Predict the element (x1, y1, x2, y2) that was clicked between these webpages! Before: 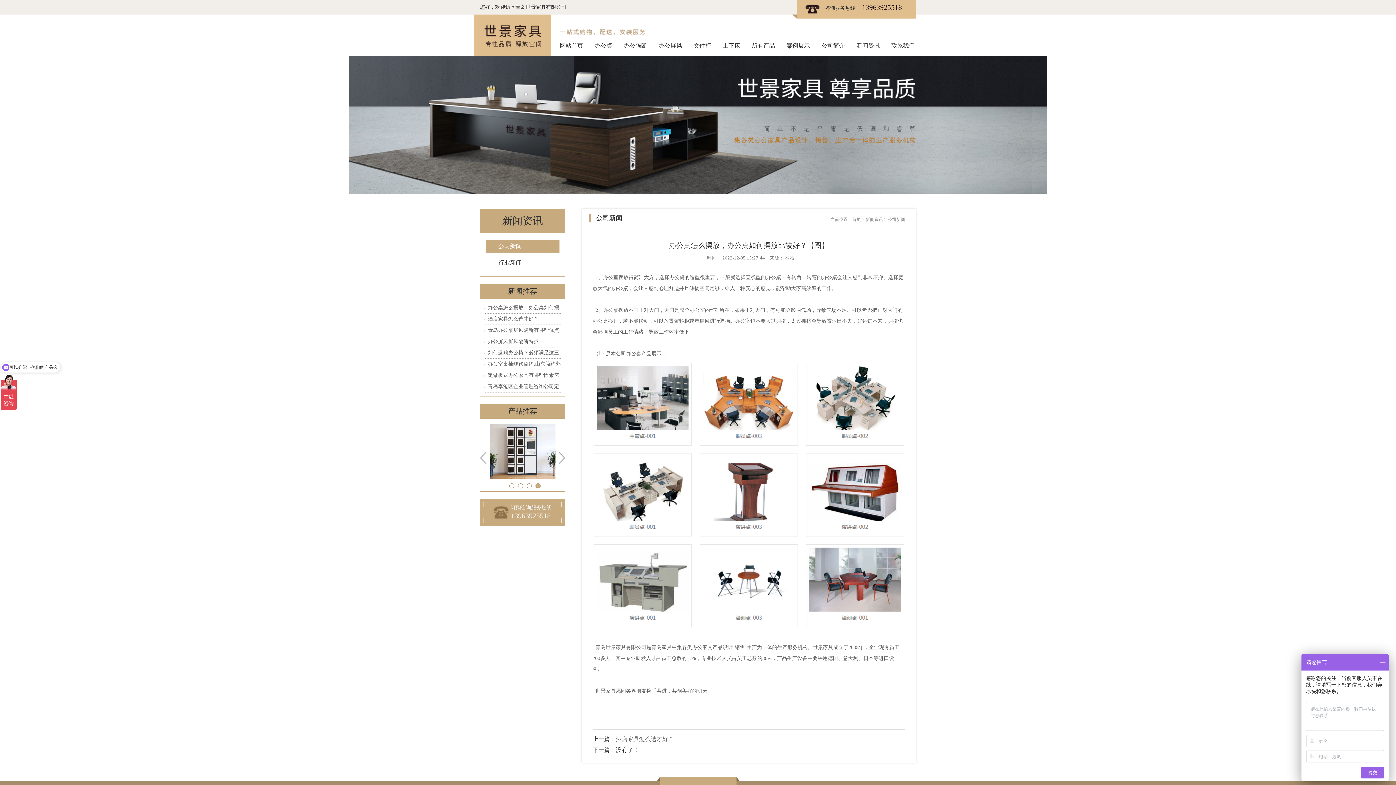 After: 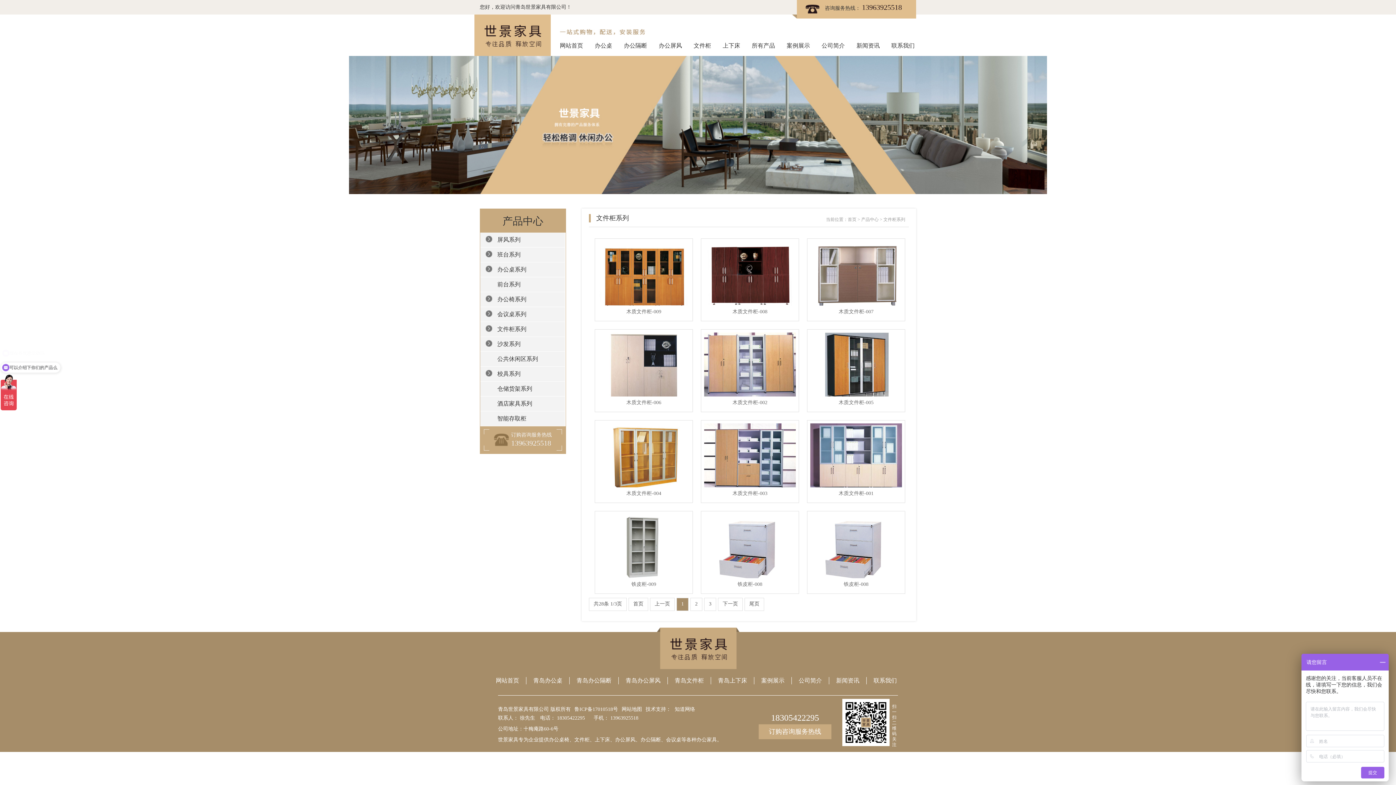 Action: bbox: (691, 40, 713, 51) label: 文件柜